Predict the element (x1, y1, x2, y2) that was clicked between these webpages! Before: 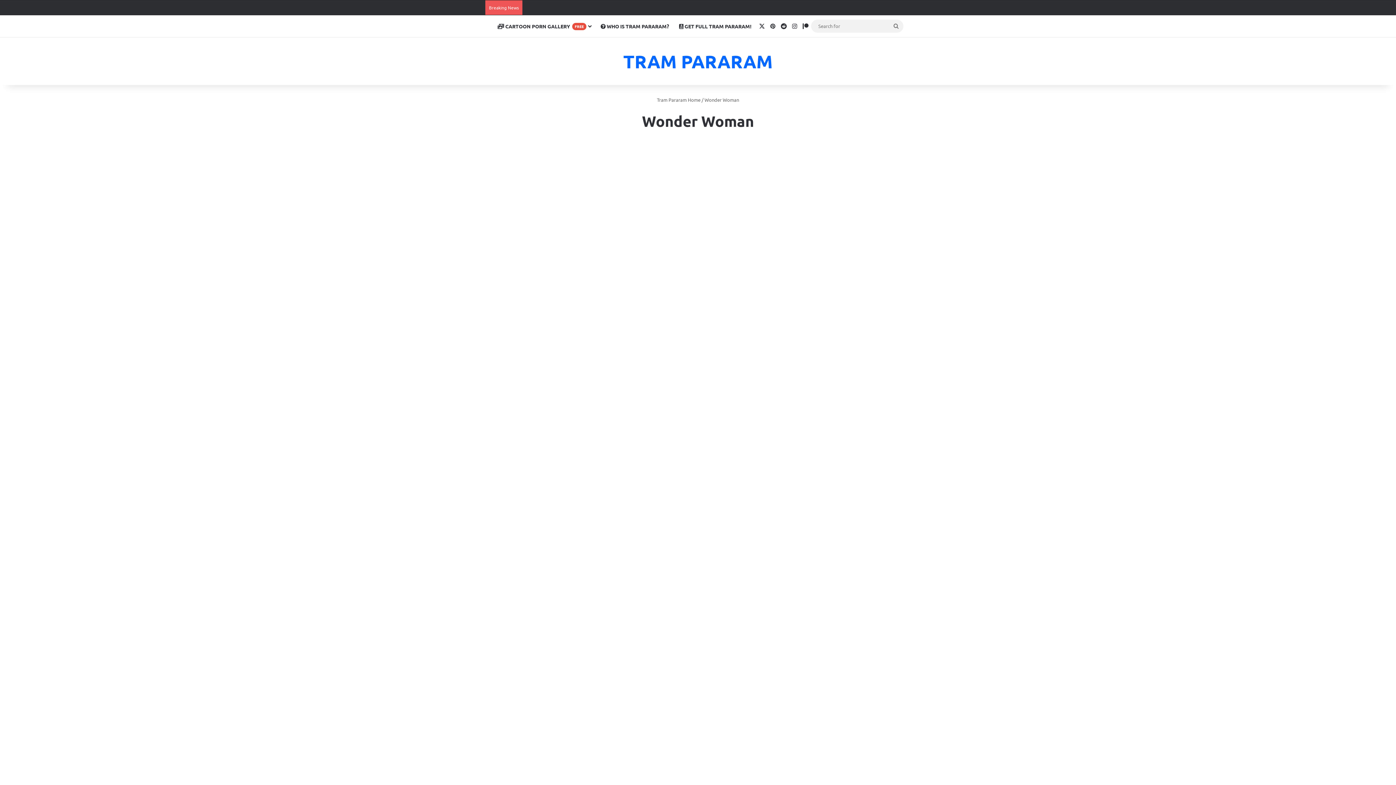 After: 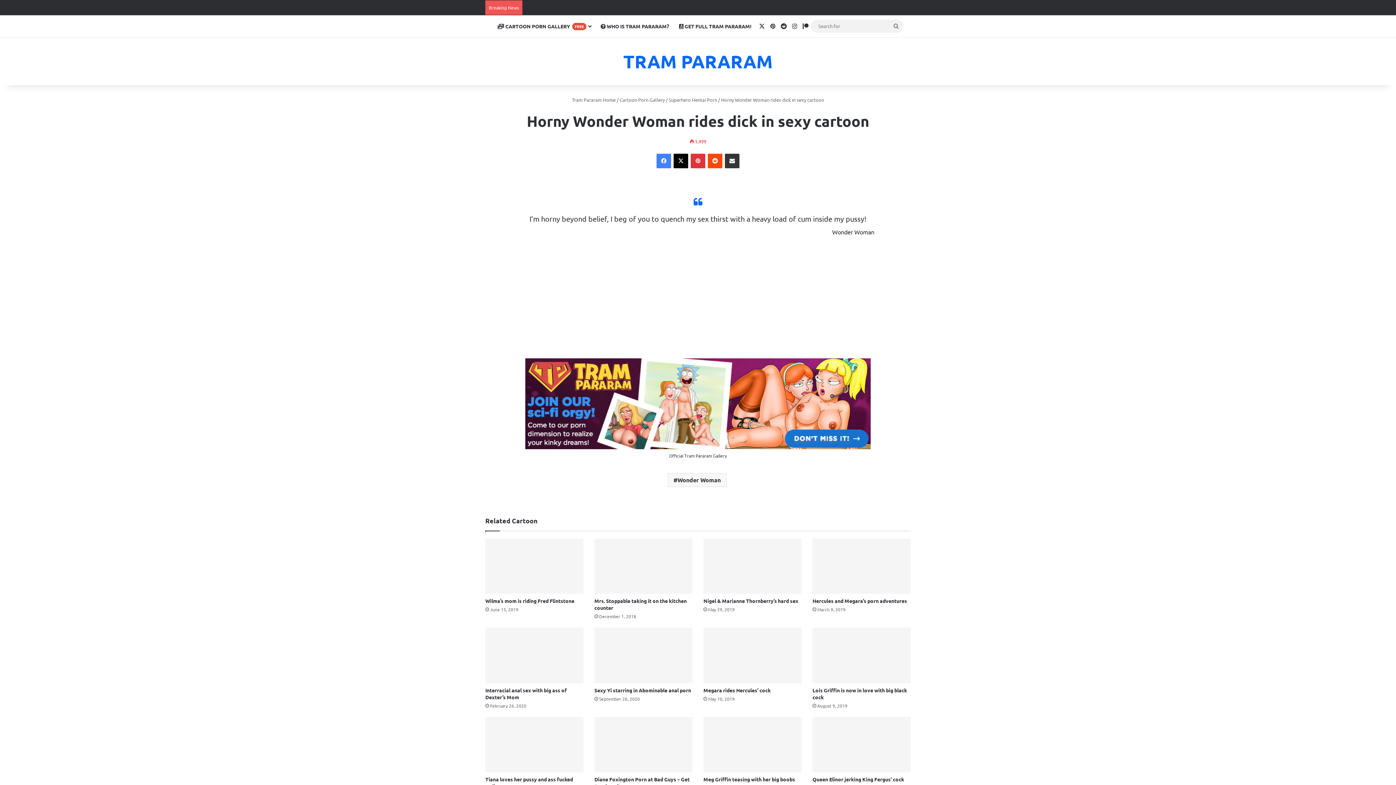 Action: label: Horny Wonder Woman rides dick in sexy cartoon bbox: (496, 222, 602, 244)